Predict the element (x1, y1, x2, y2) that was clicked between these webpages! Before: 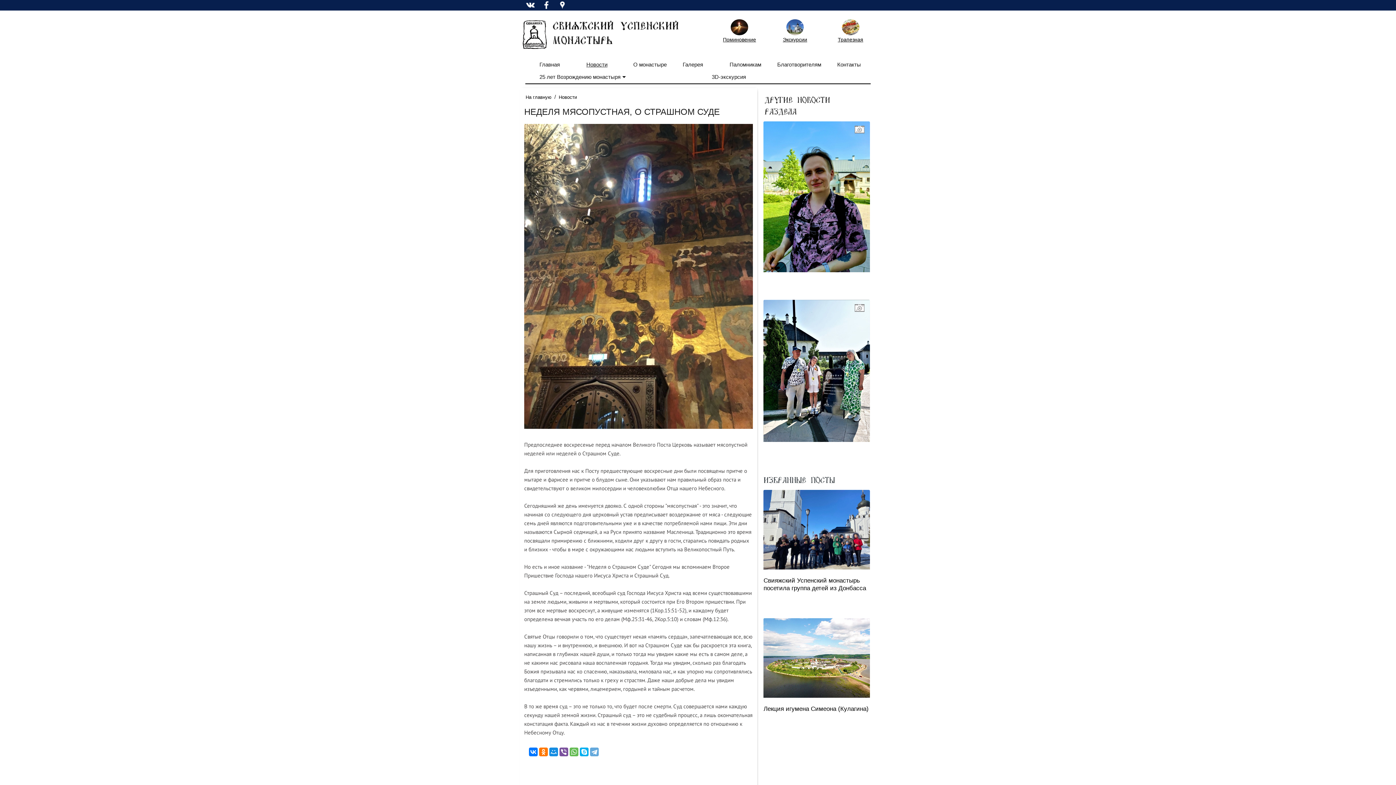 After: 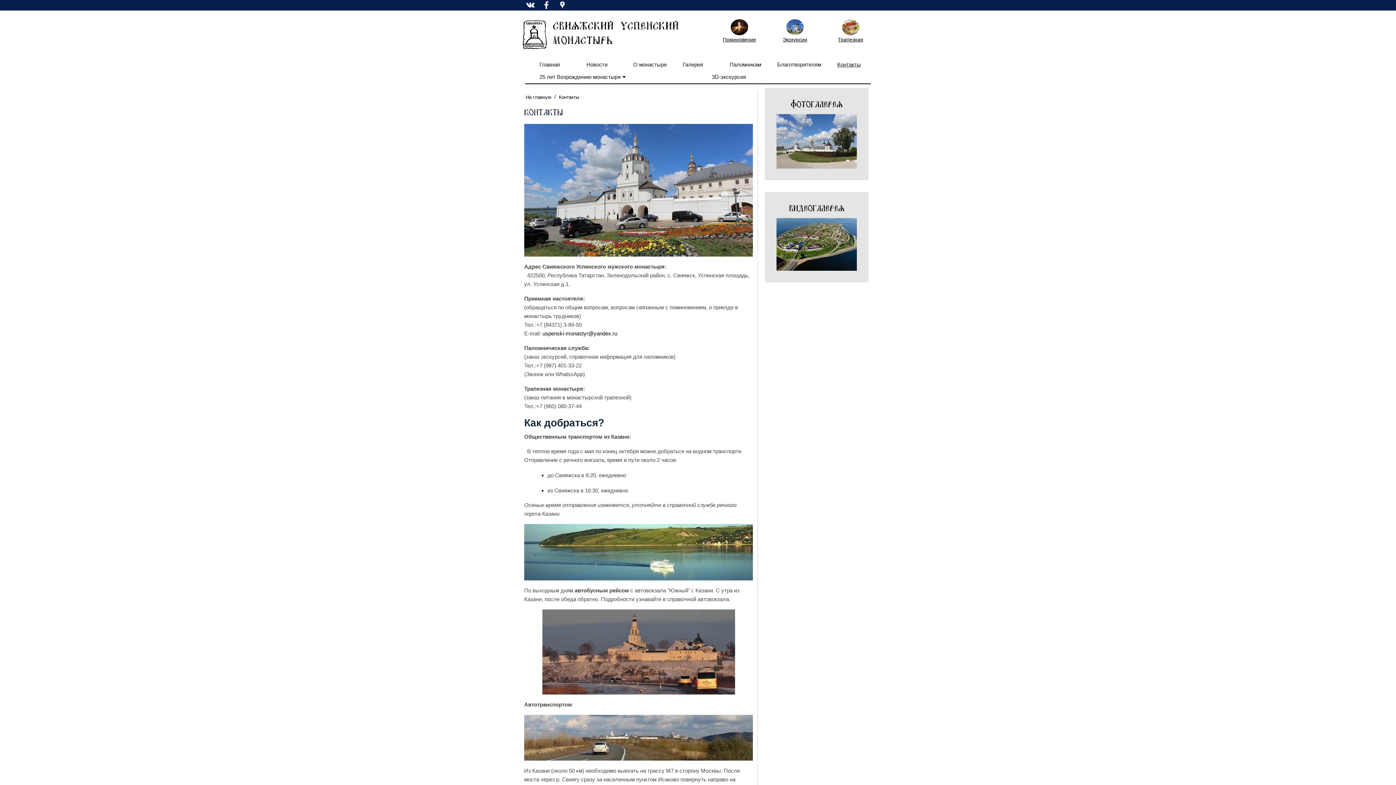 Action: label: Контакты bbox: (833, 58, 872, 70)